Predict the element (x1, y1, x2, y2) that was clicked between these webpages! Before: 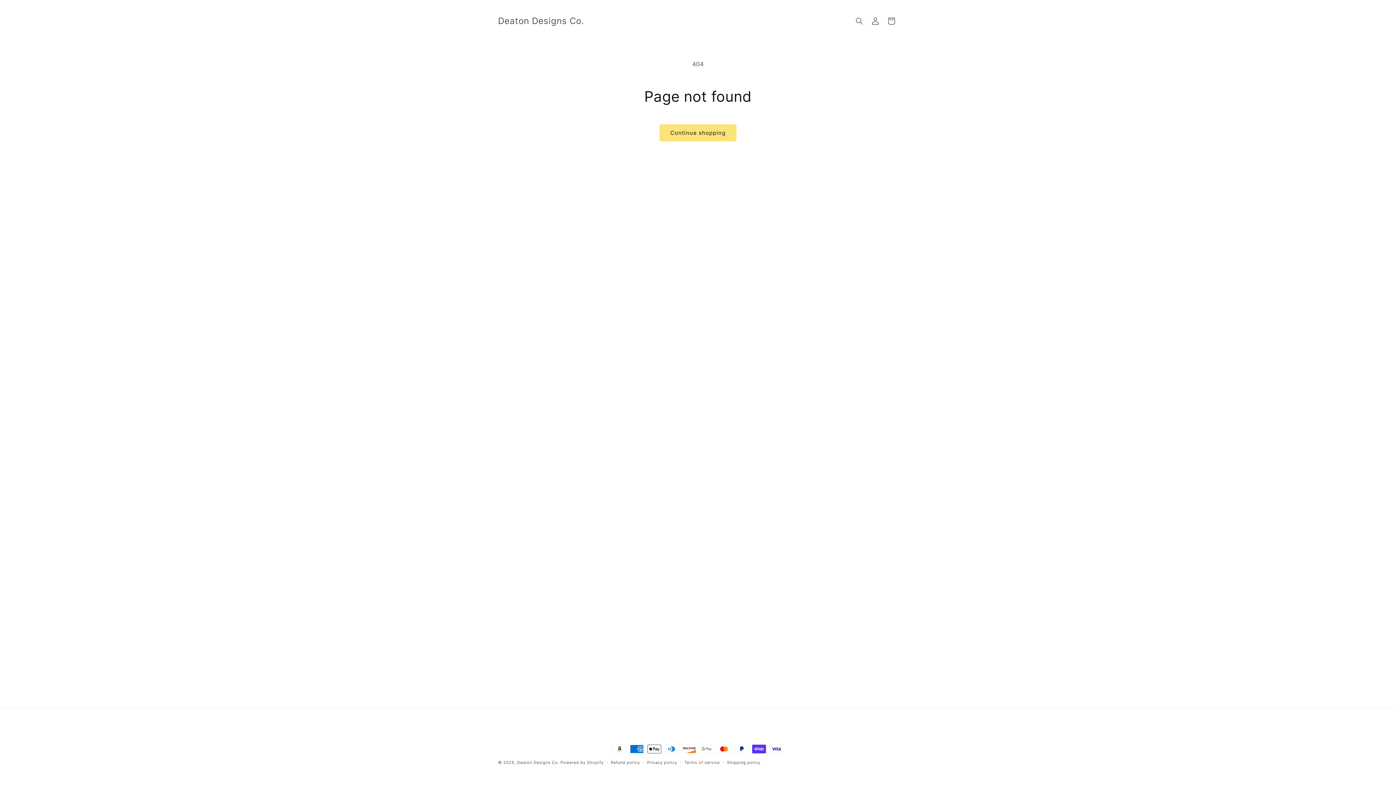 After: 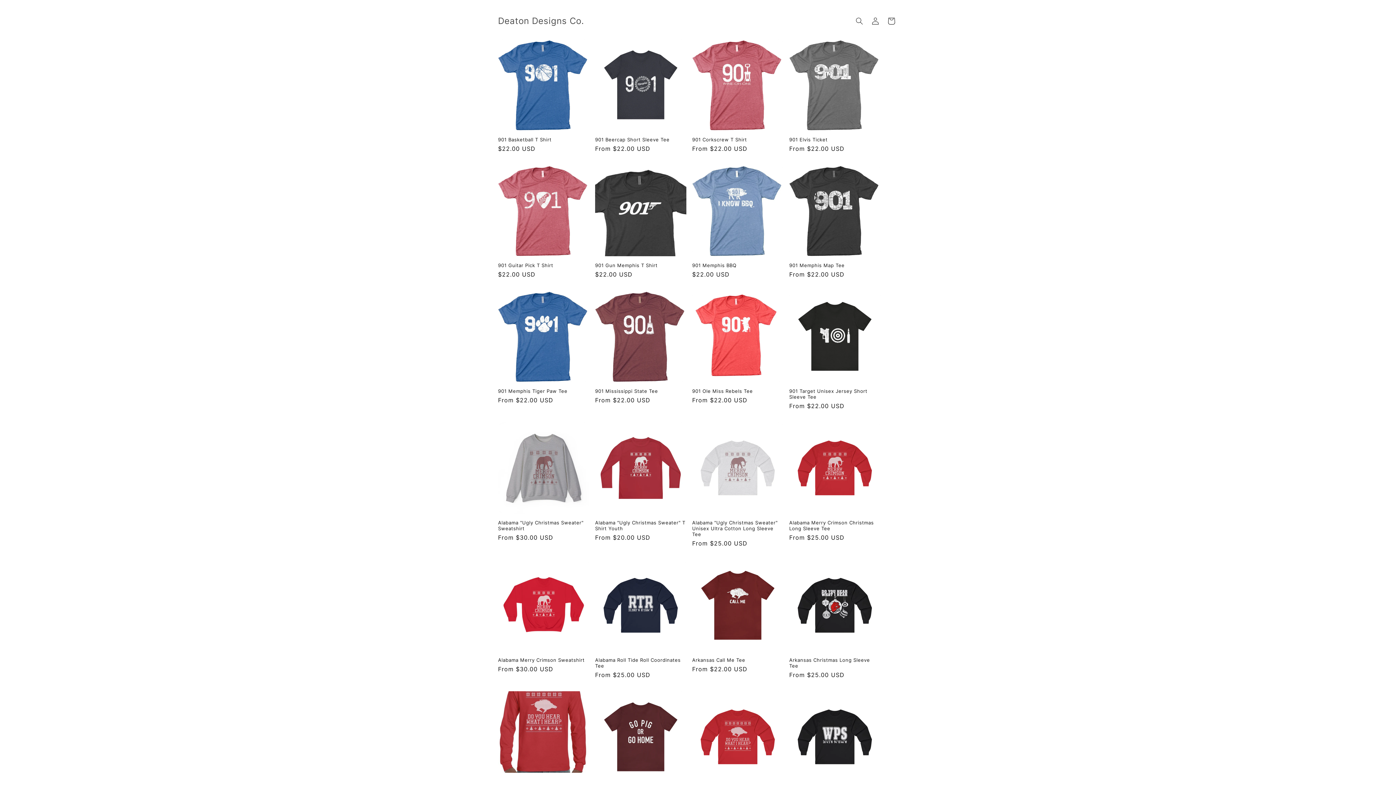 Action: bbox: (517, 760, 559, 765) label: Deaton Designs Co.